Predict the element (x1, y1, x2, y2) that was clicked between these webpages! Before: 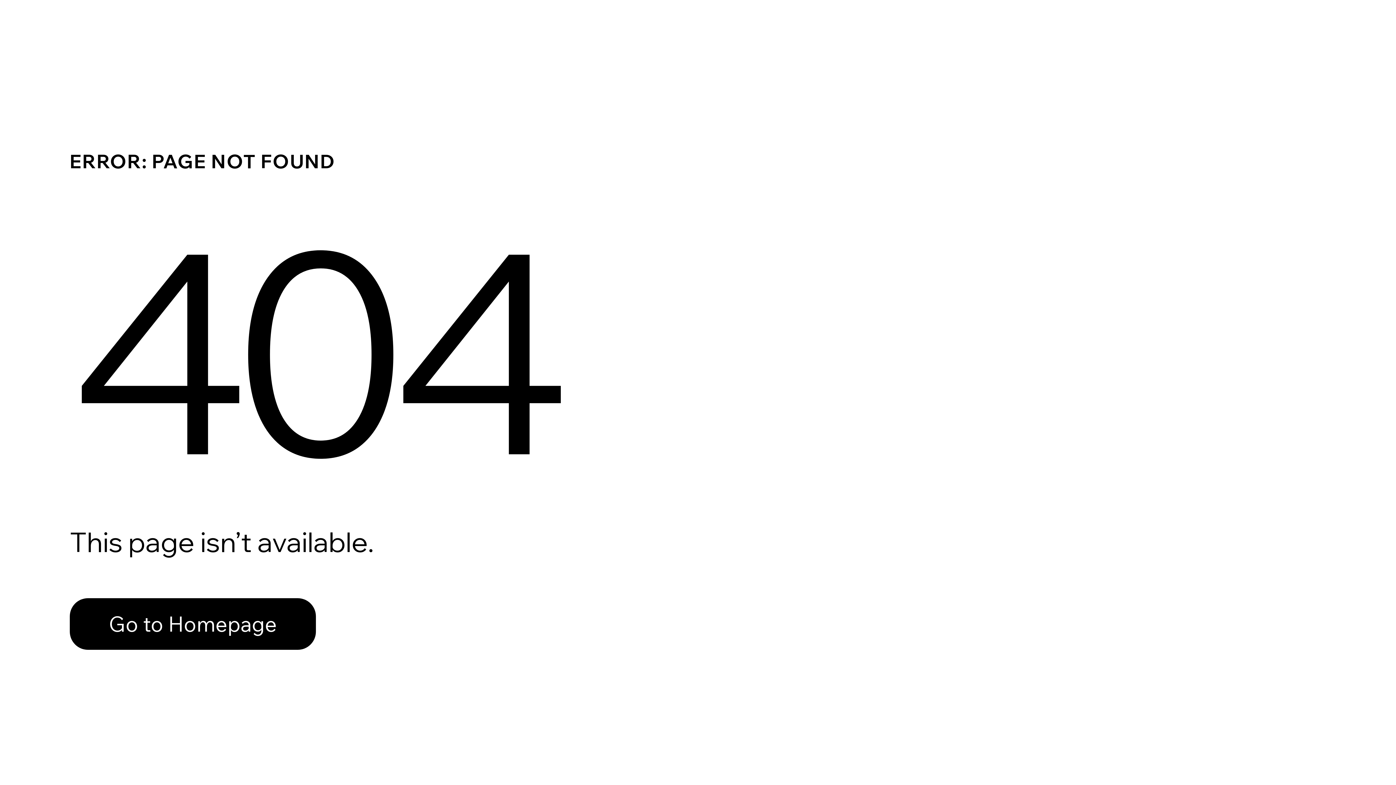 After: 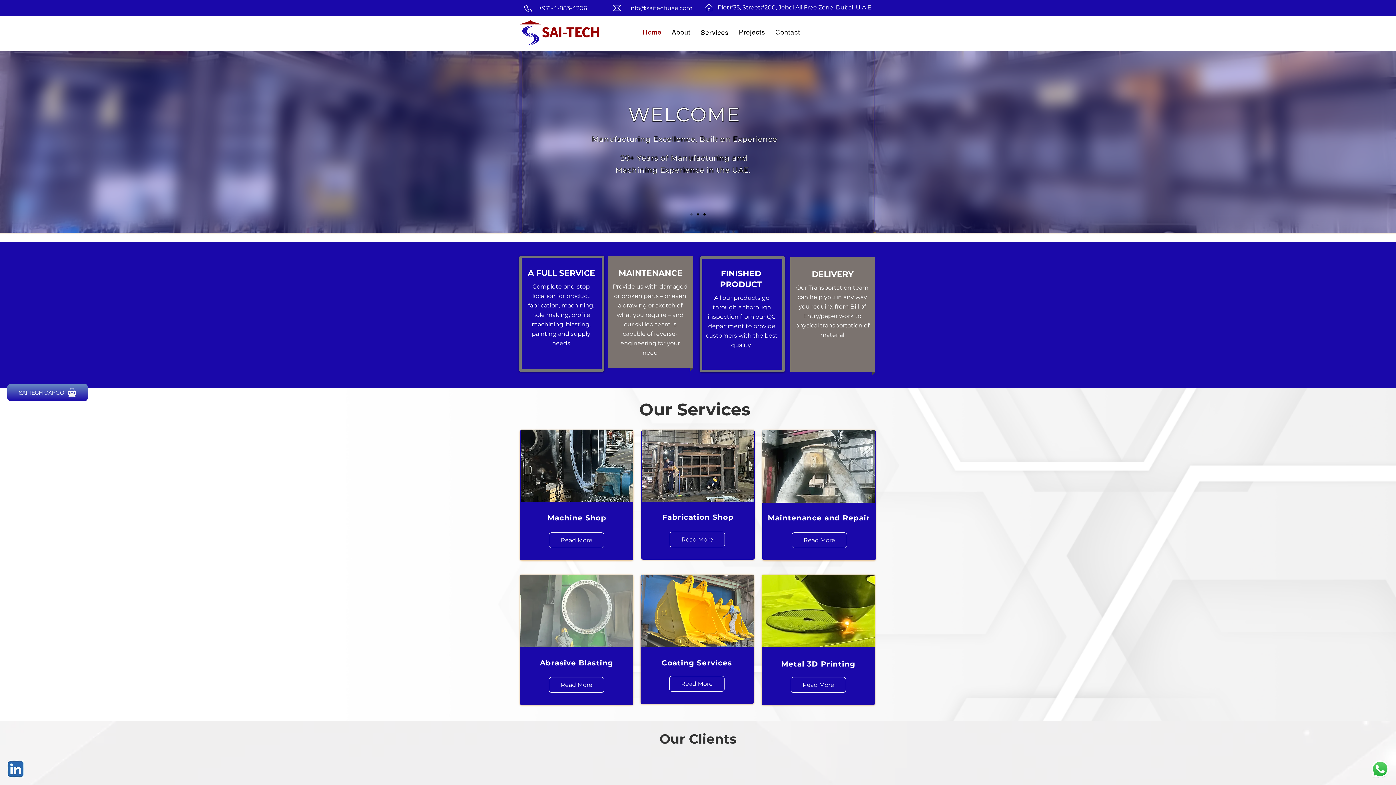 Action: label: Go to Homepage bbox: (69, 598, 316, 650)